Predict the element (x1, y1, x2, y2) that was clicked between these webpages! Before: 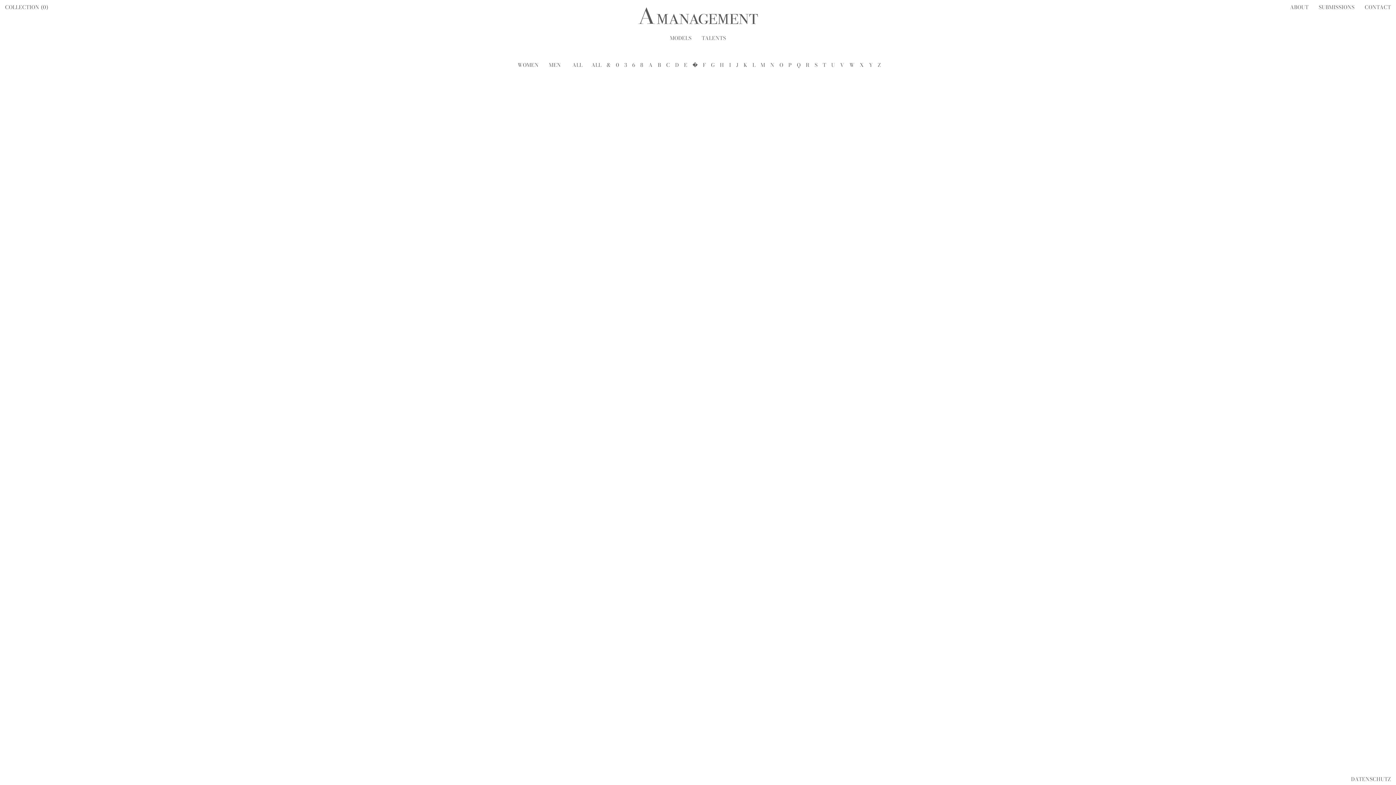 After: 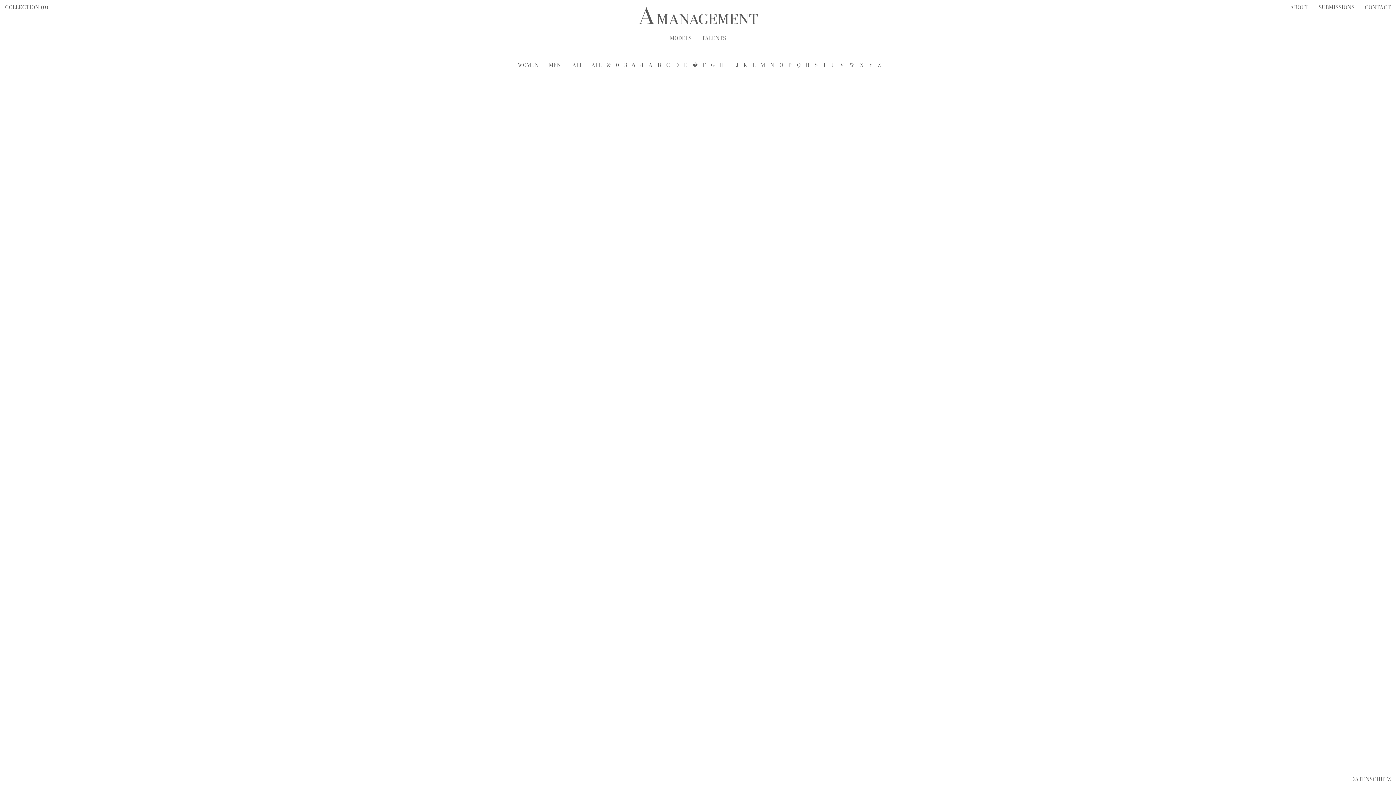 Action: bbox: (242, 353, 470, 627)